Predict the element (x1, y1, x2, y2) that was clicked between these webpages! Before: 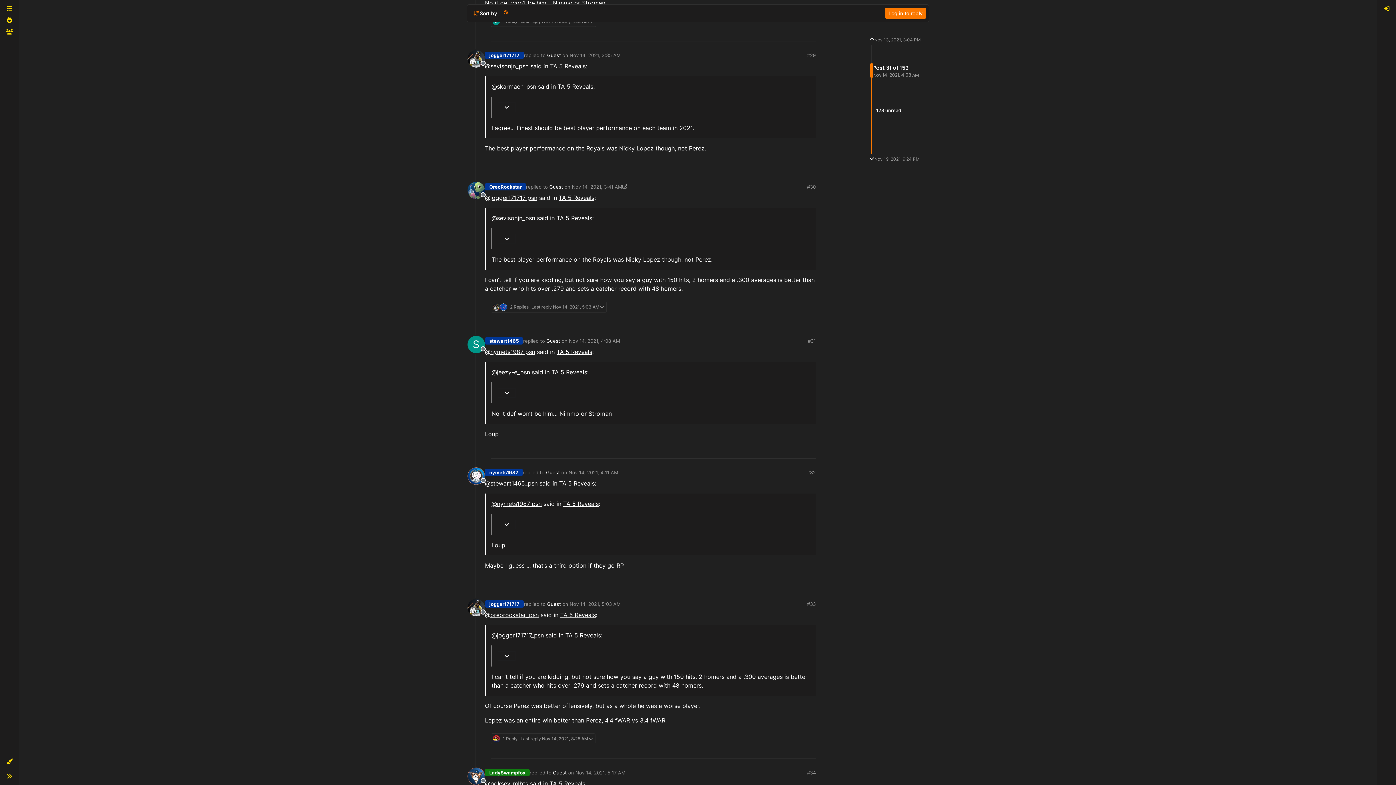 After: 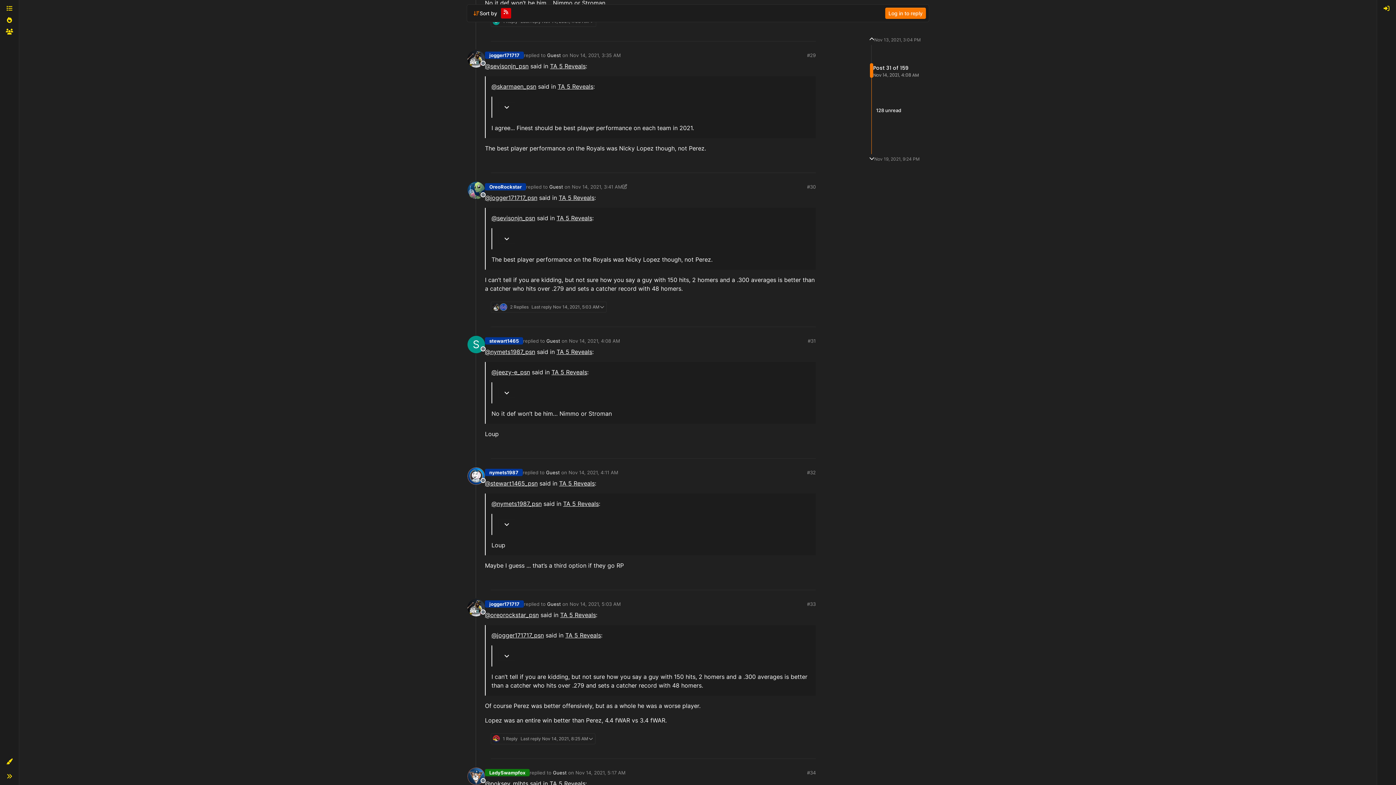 Action: bbox: (500, 7, 511, 18)